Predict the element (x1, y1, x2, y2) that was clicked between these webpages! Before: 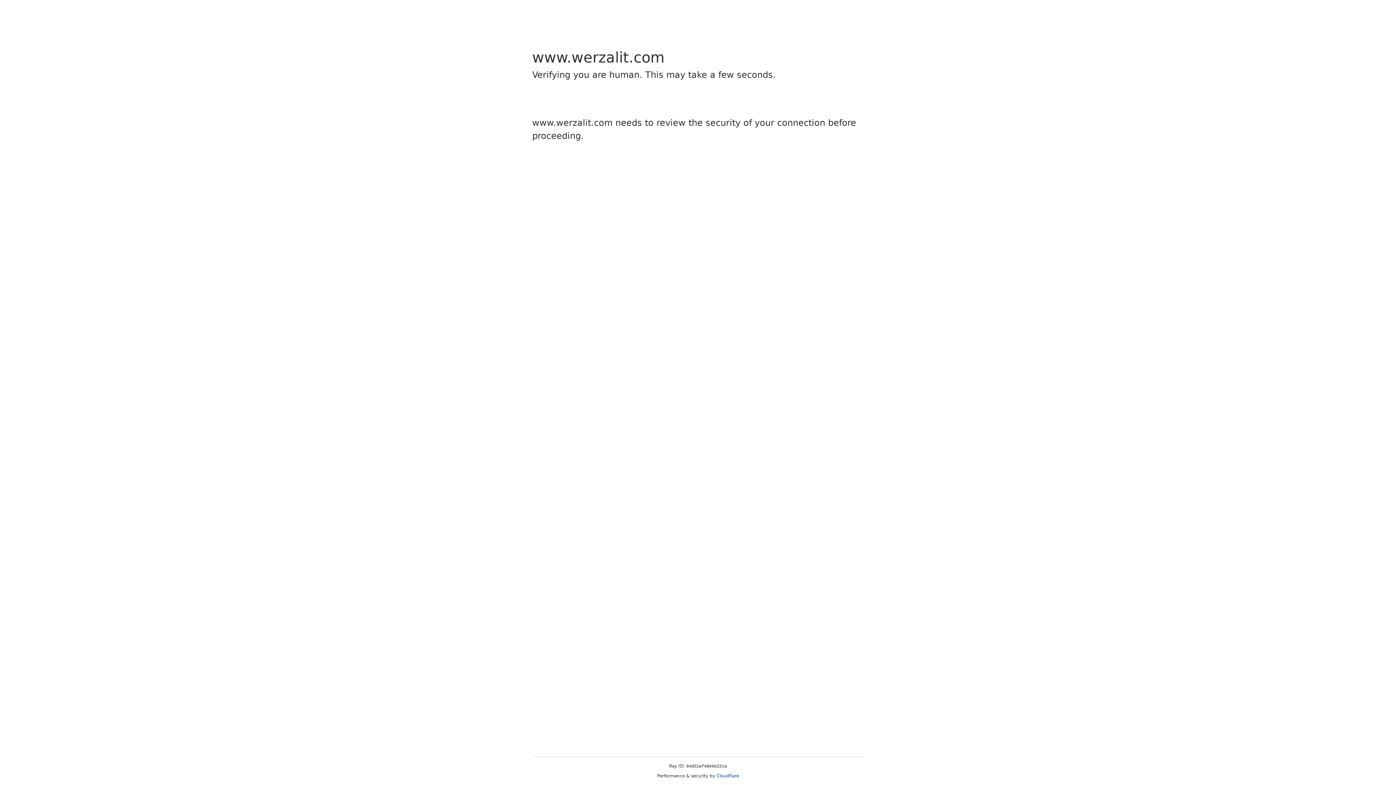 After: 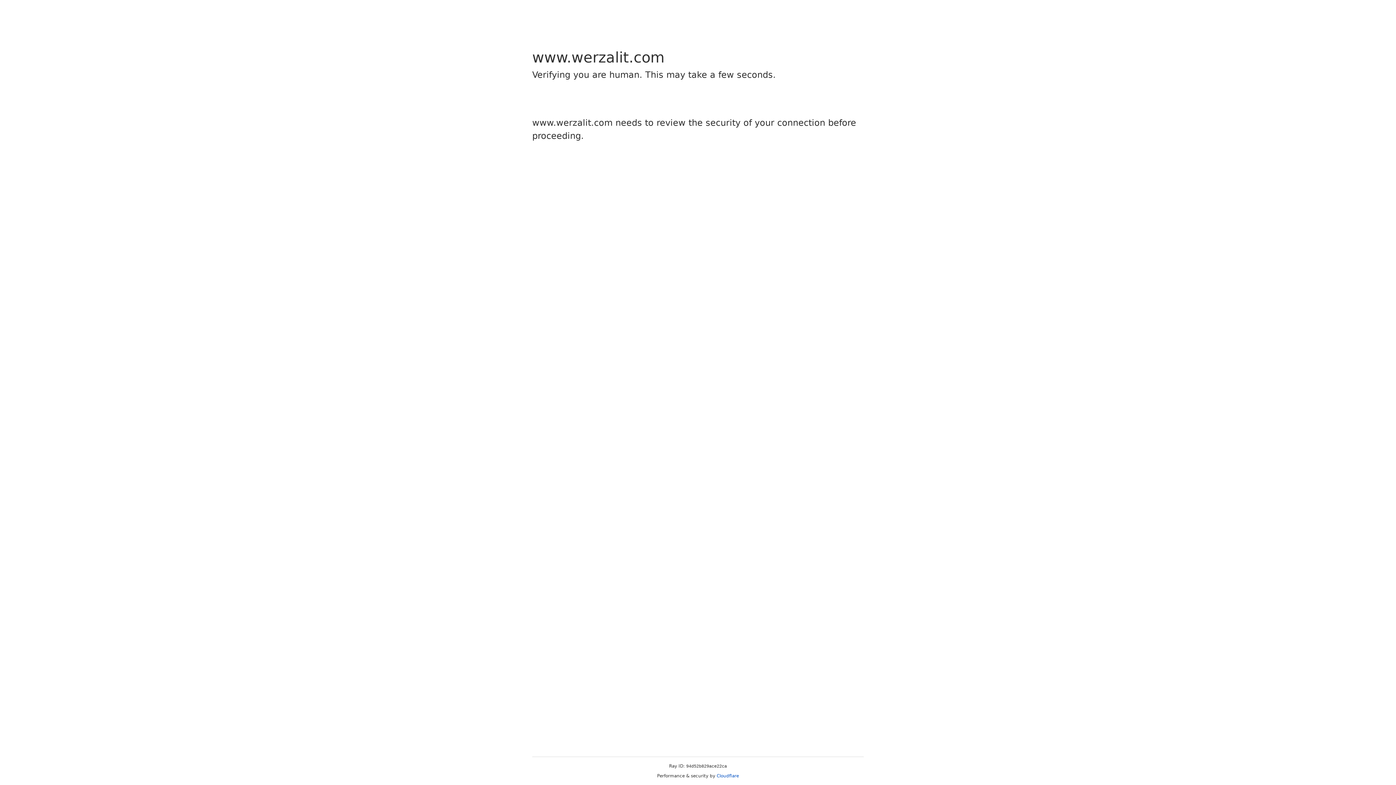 Action: label: Cloudflare bbox: (716, 773, 739, 778)